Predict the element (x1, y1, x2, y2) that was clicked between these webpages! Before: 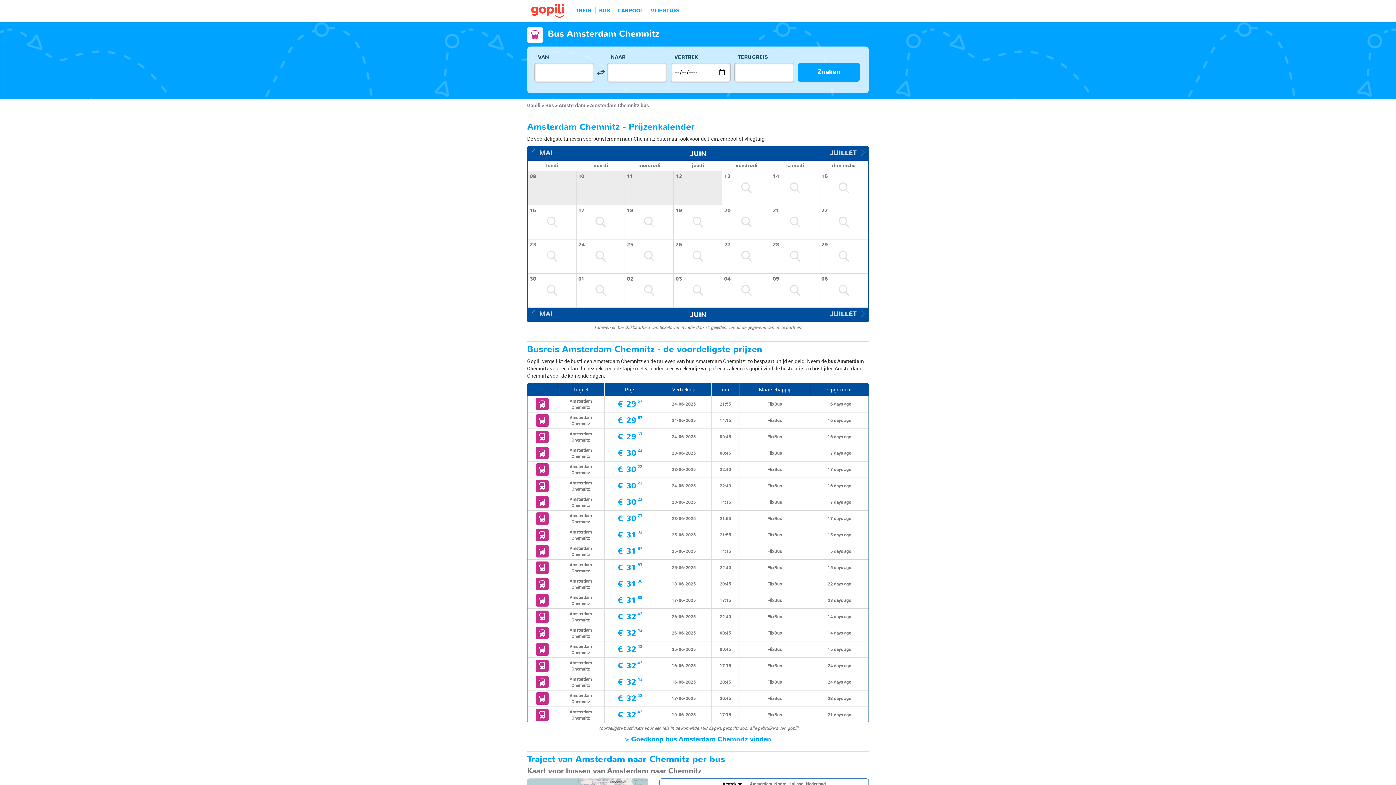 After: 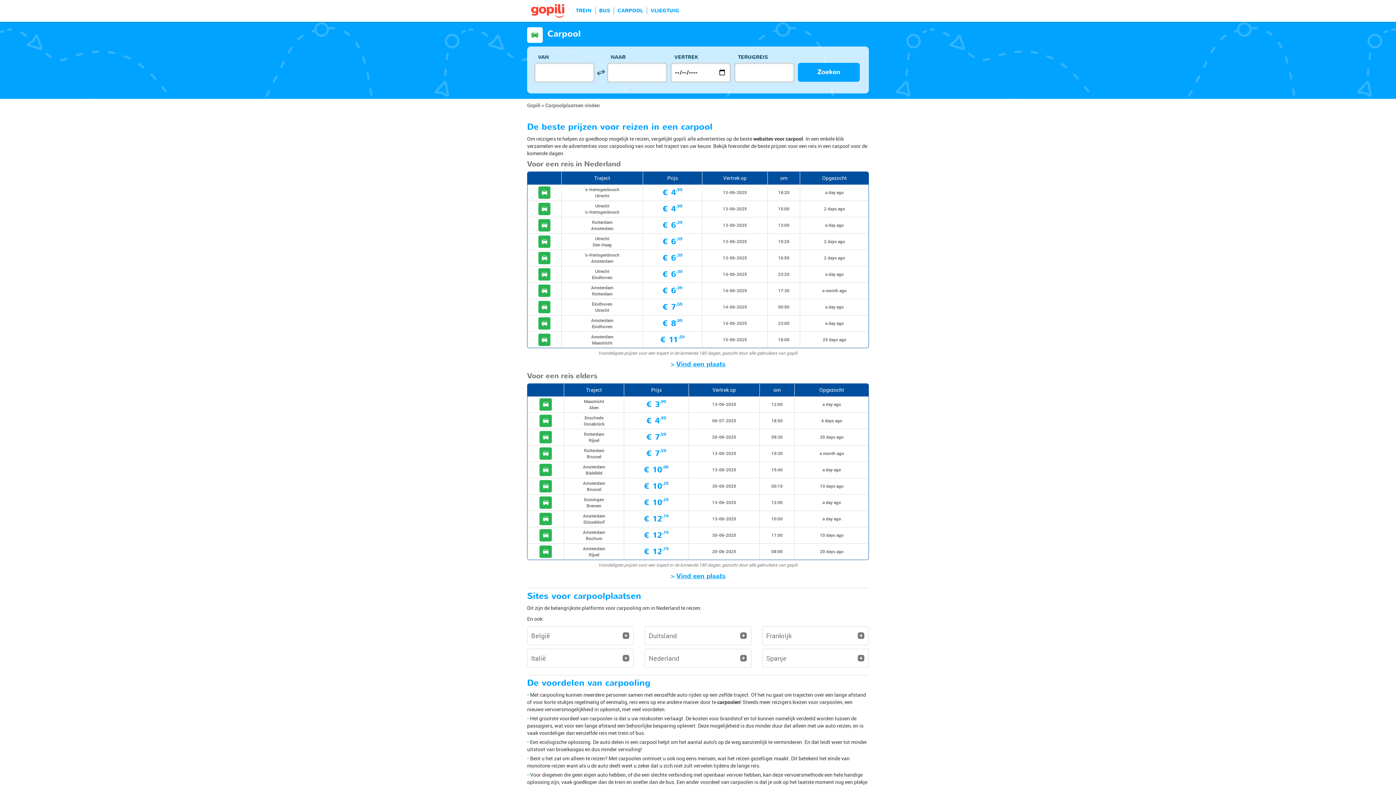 Action: label: CARPOOL bbox: (614, 7, 647, 14)